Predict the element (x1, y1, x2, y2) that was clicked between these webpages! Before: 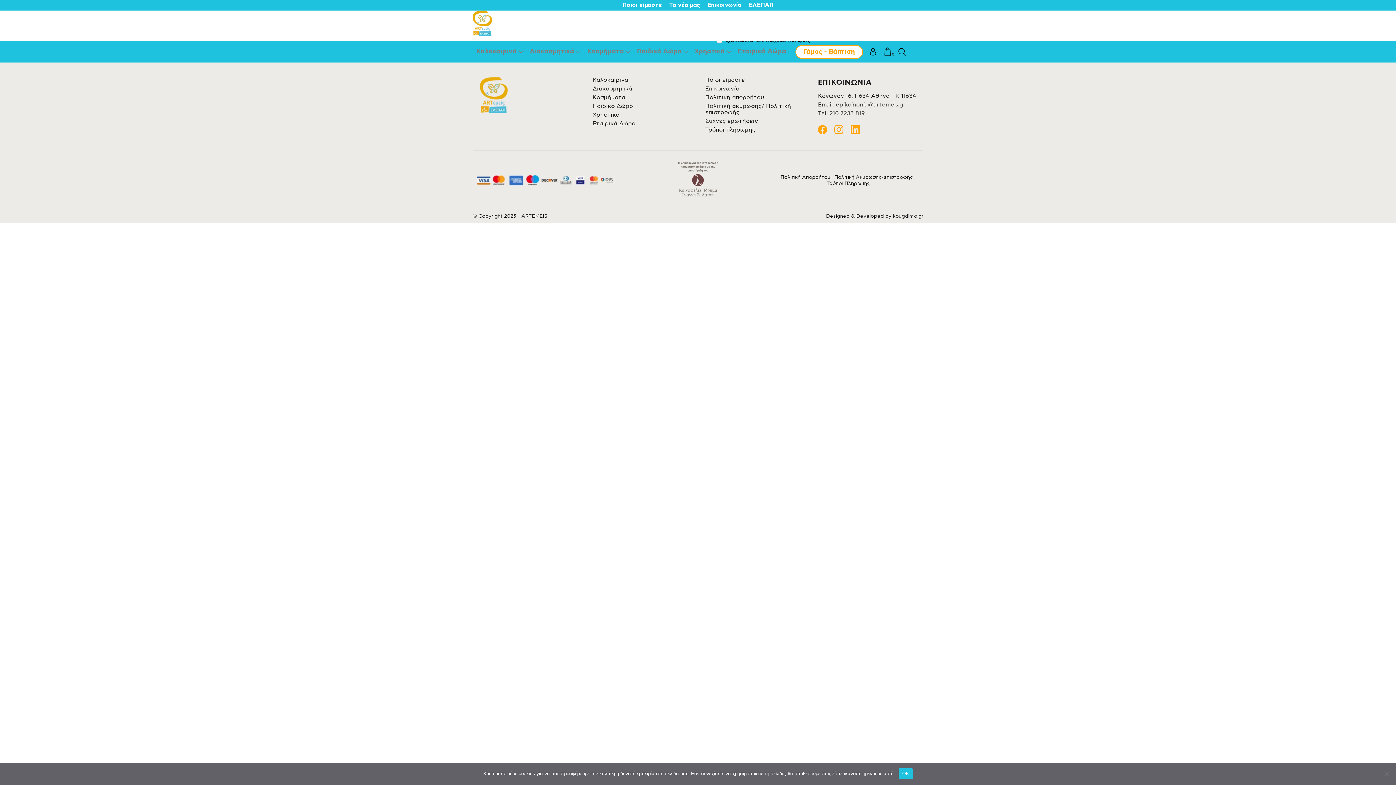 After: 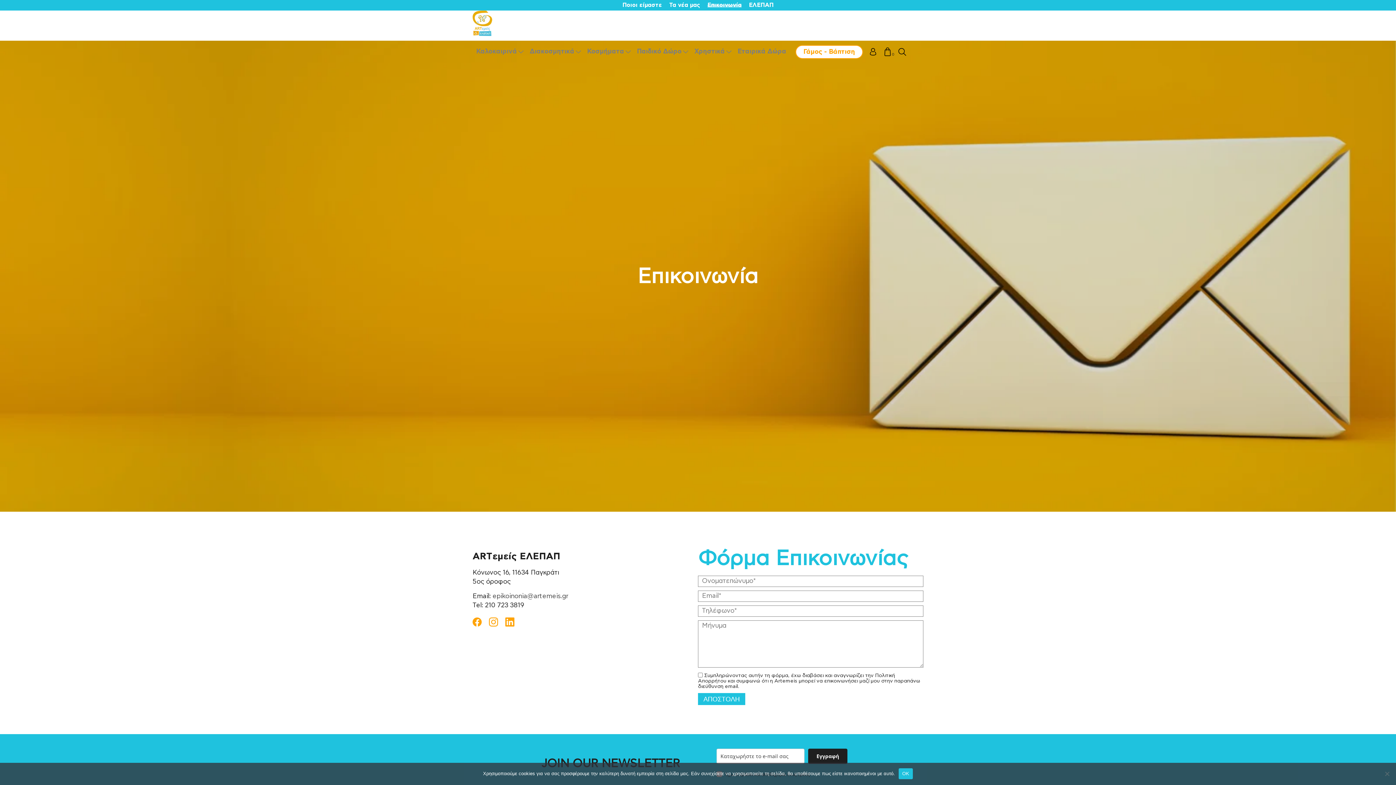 Action: label: Επικοινωνία bbox: (705, 85, 739, 91)